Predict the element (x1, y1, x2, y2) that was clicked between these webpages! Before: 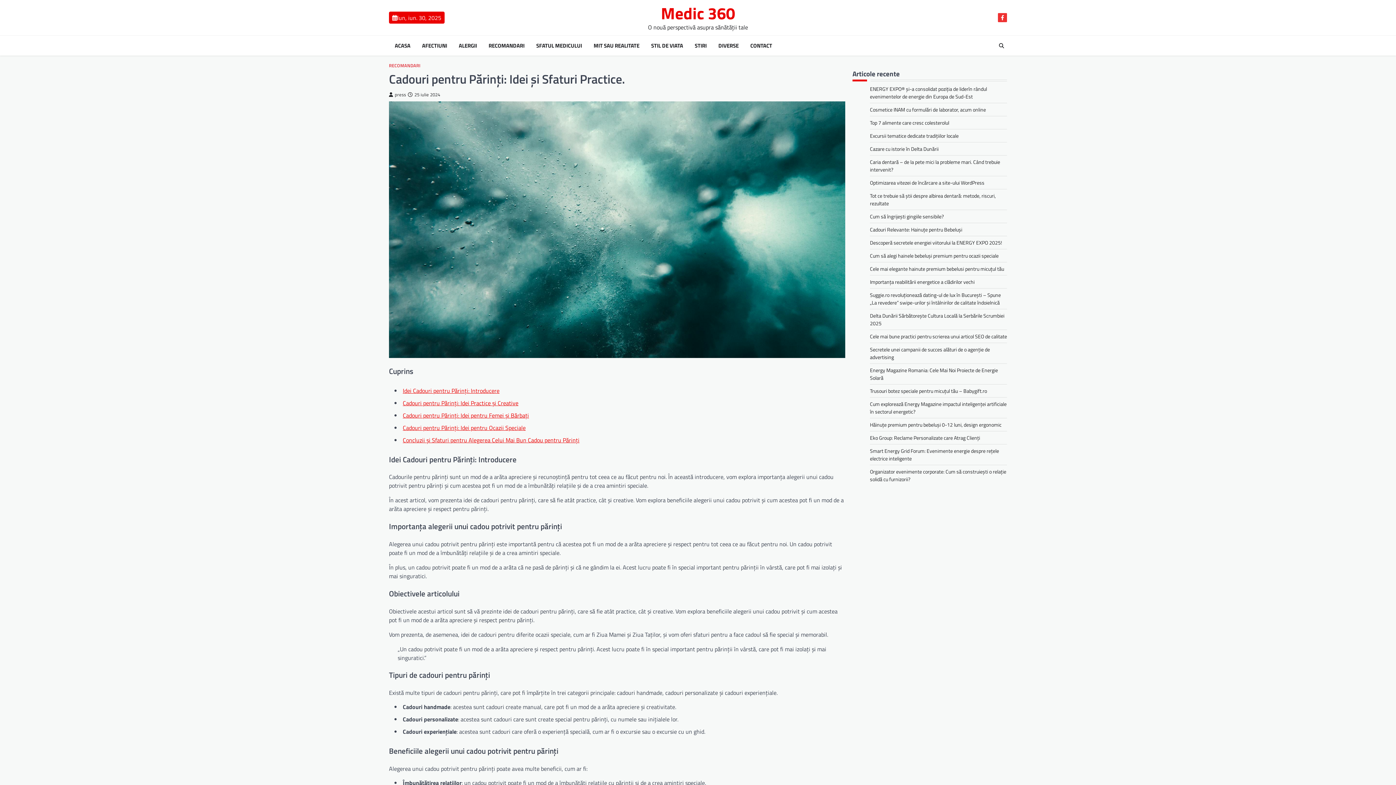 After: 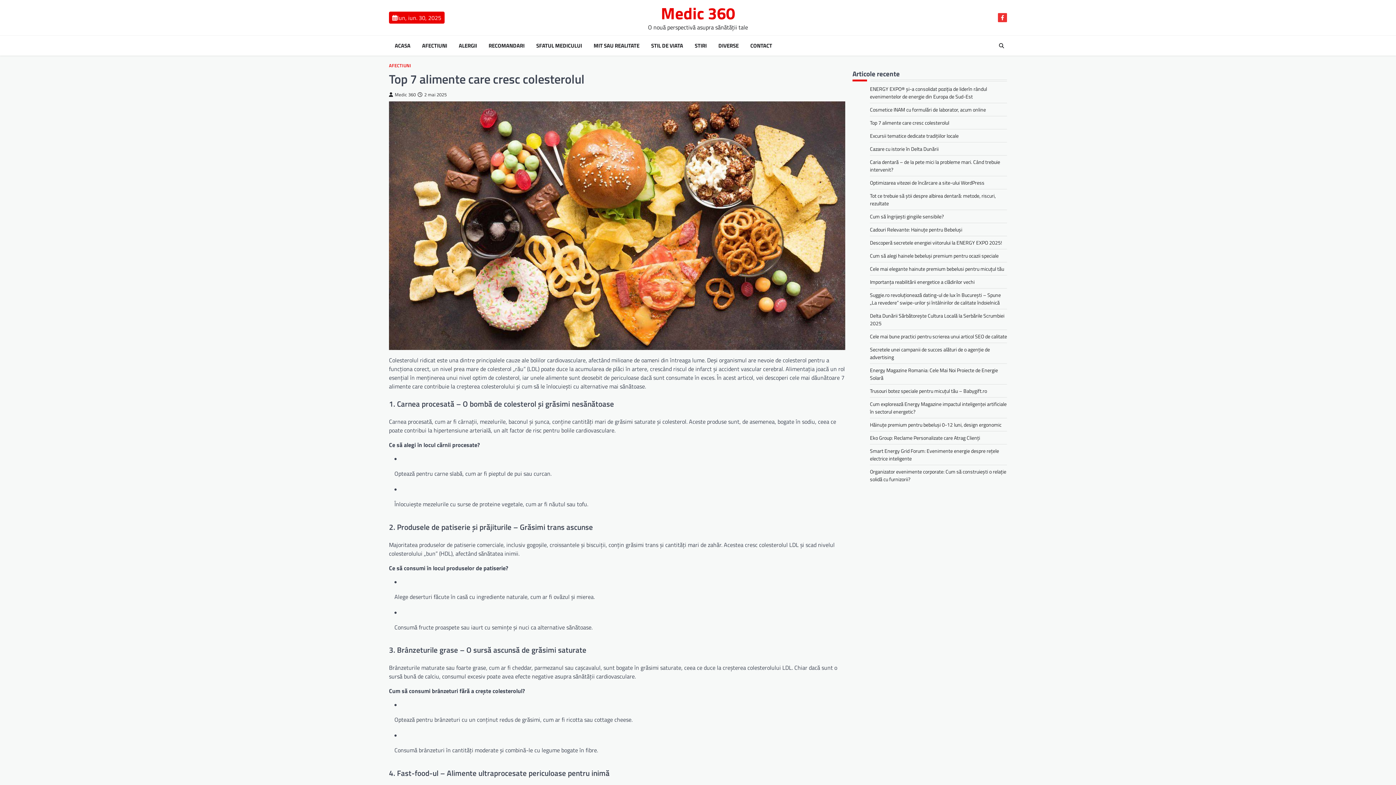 Action: label: Top 7 alimente care cresc colesterolul bbox: (870, 118, 949, 126)